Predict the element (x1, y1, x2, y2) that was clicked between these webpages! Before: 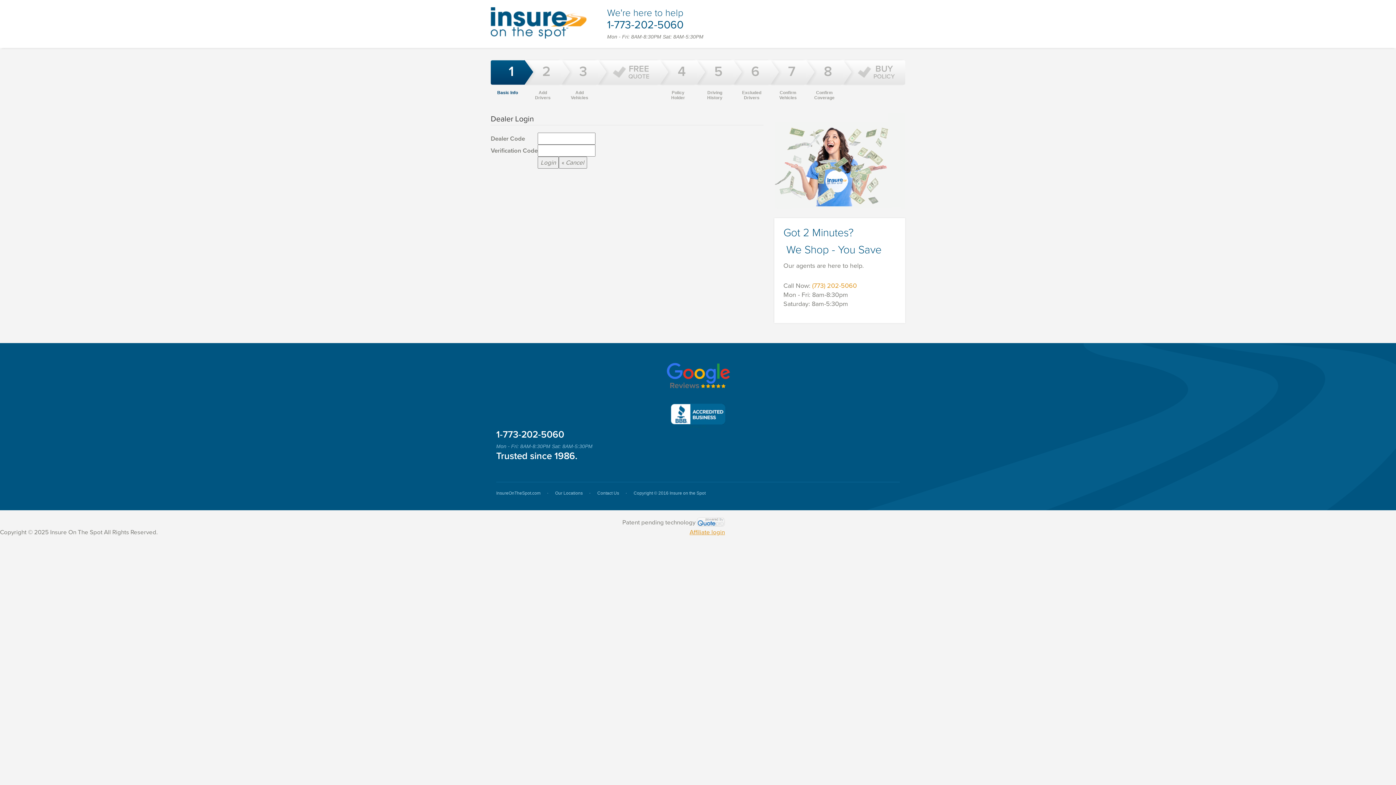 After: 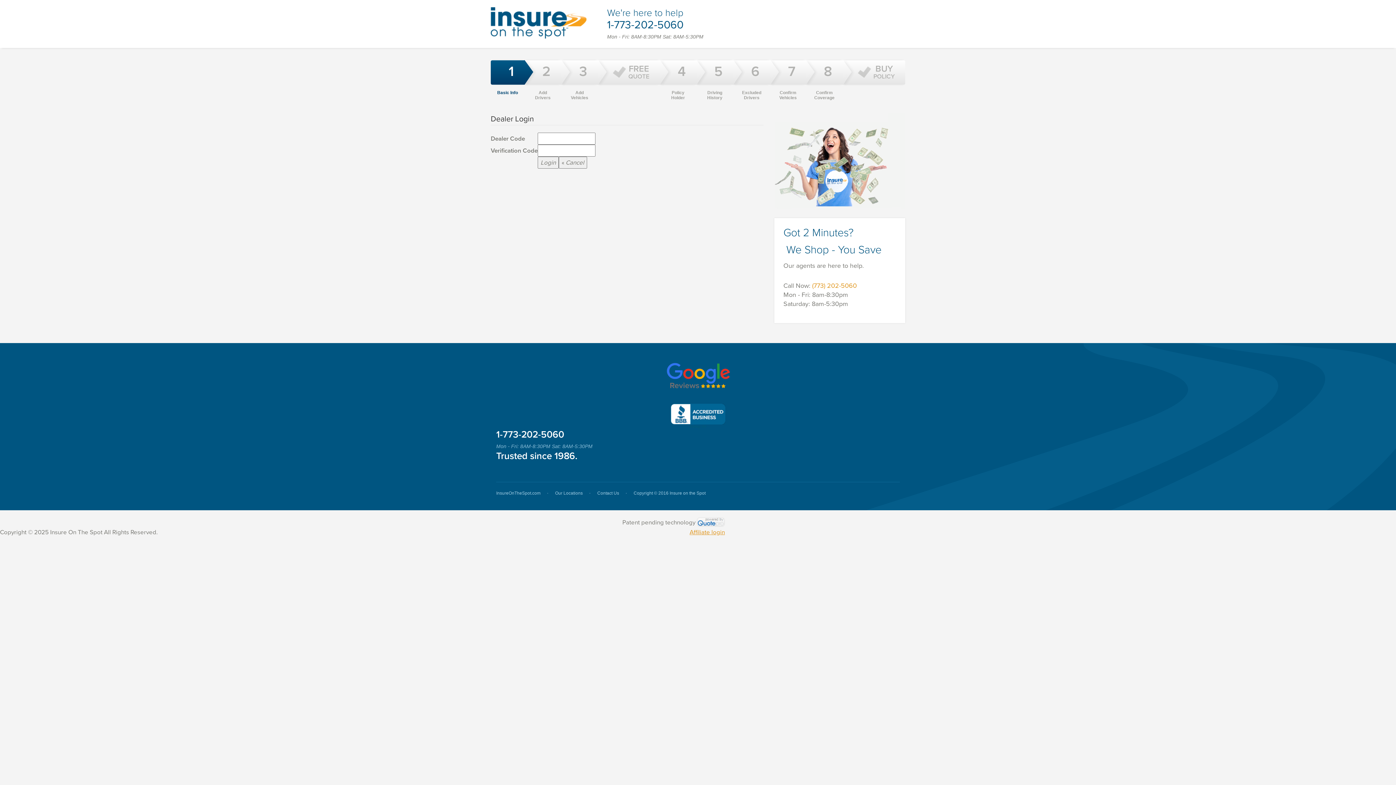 Action: bbox: (598, 60, 660, 84) label: FREE
QUOTE